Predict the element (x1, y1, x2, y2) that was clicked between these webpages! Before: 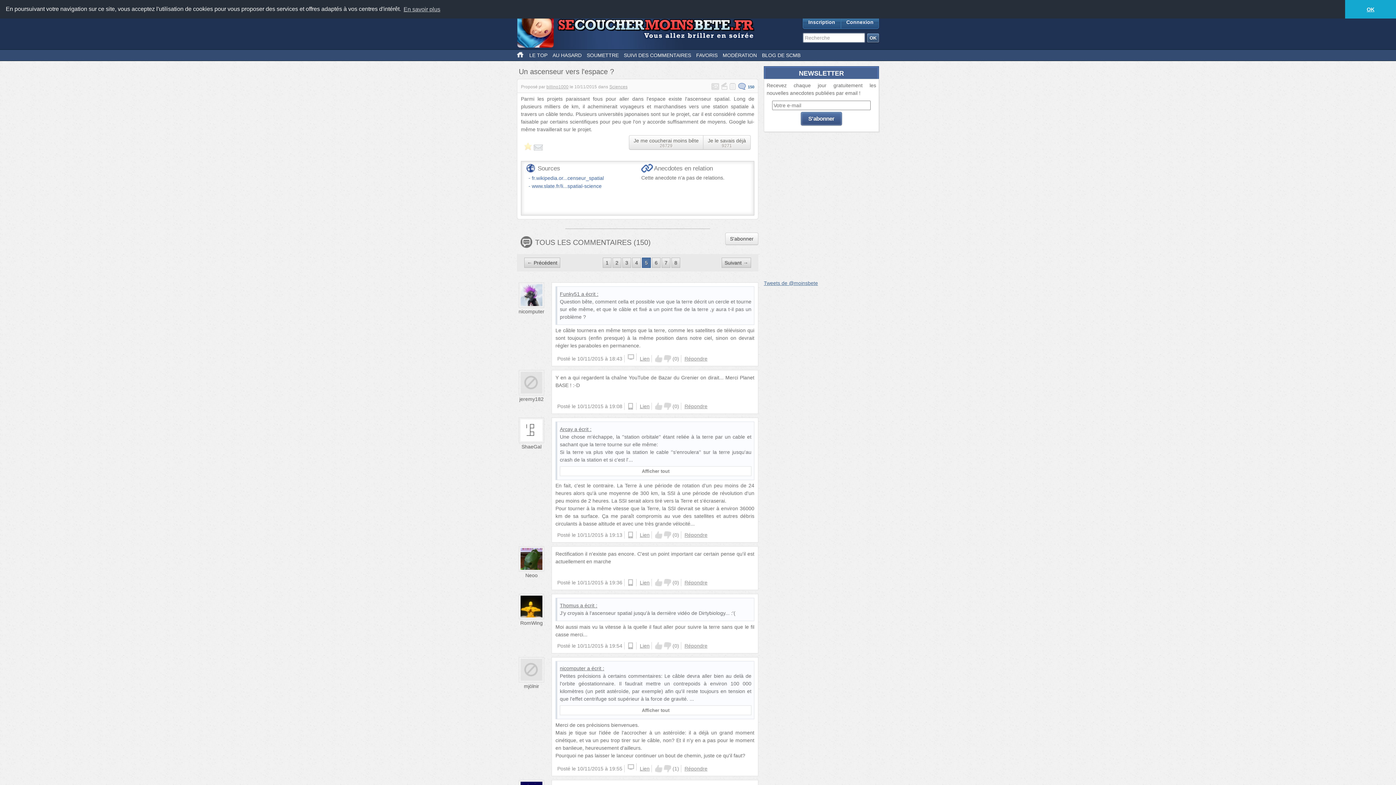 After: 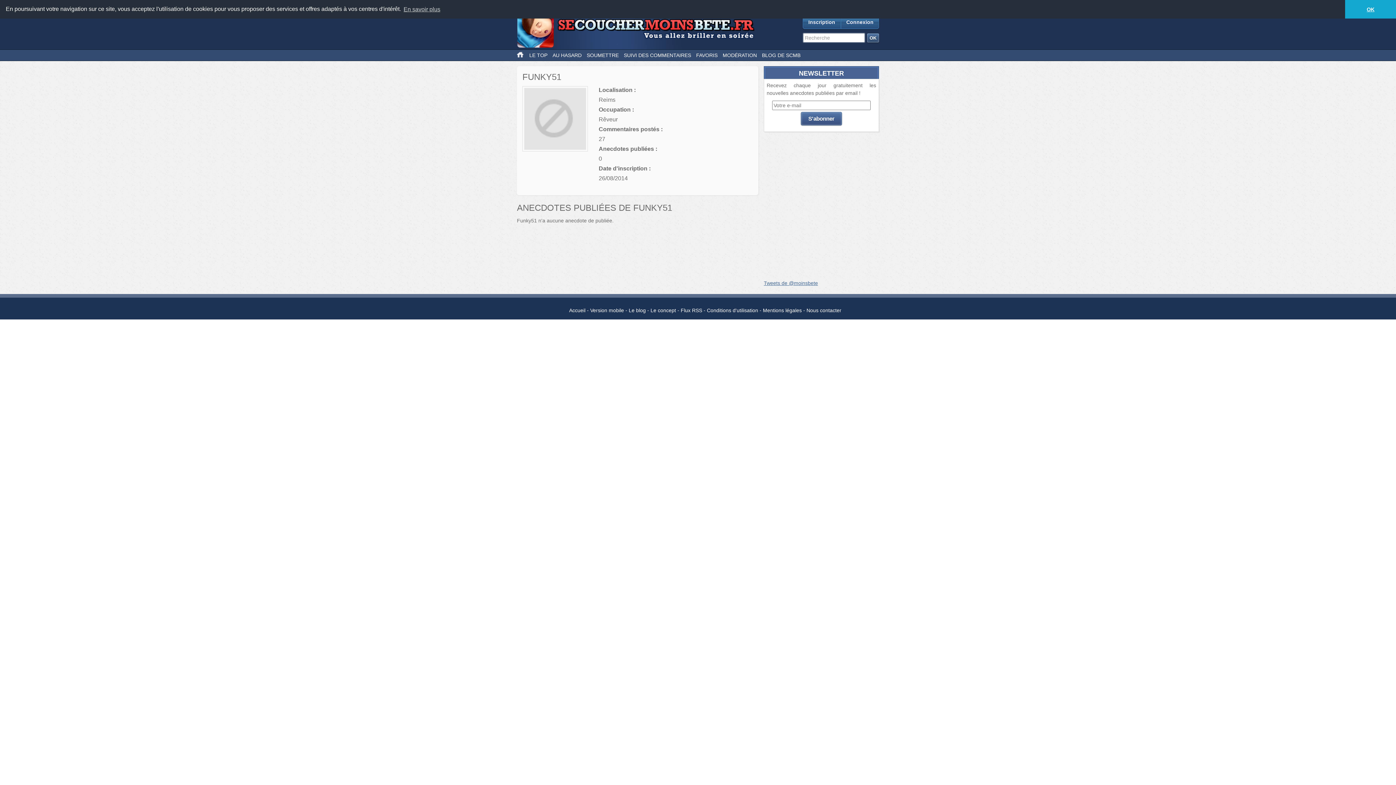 Action: label: Funky51 bbox: (560, 291, 580, 297)